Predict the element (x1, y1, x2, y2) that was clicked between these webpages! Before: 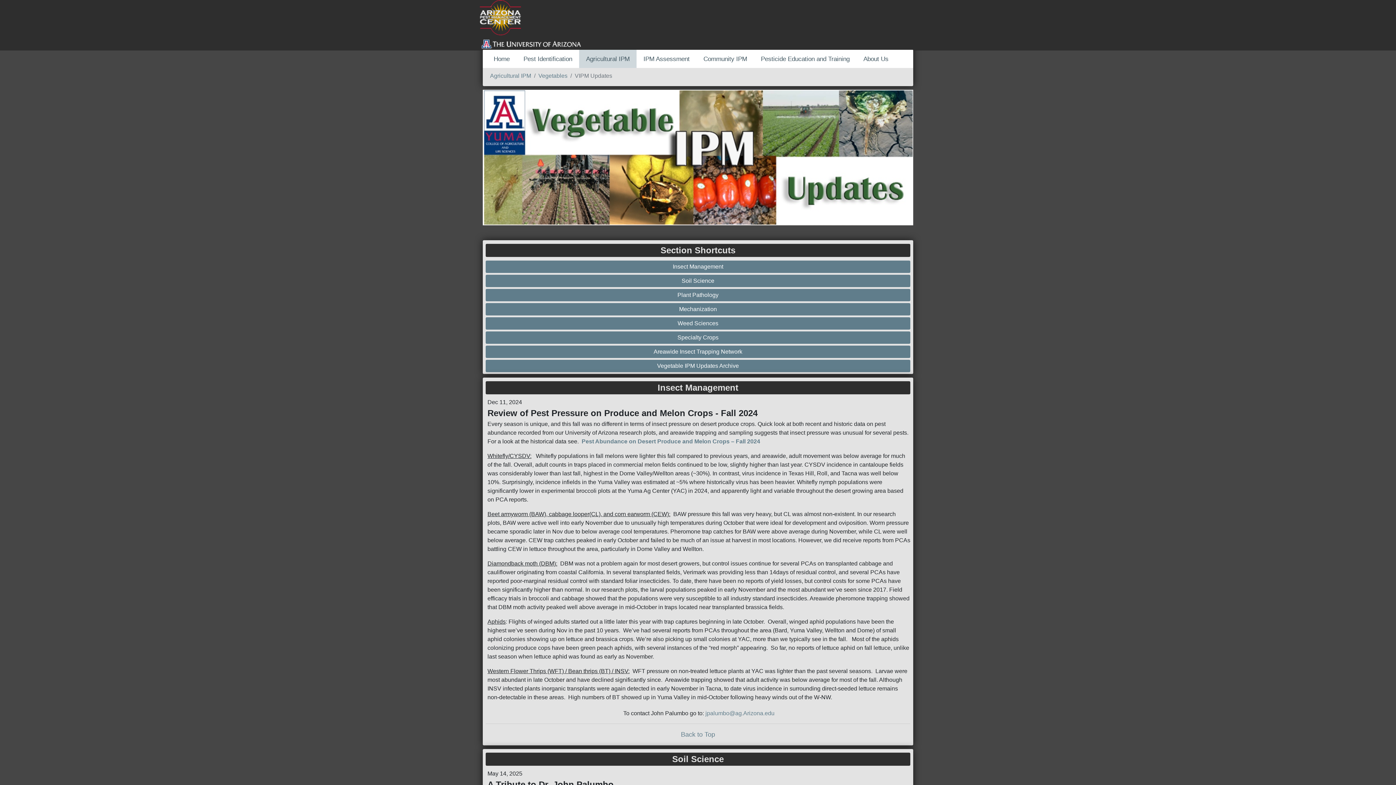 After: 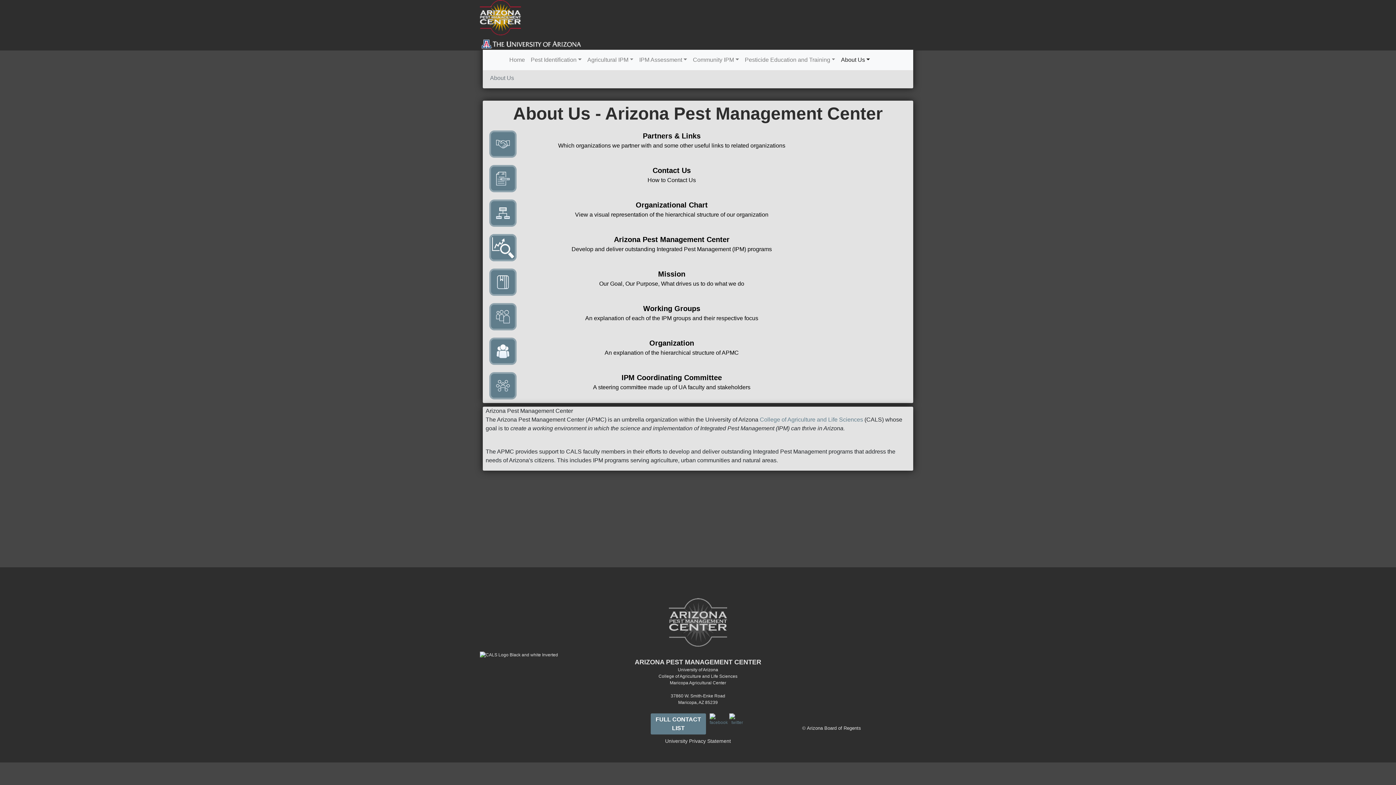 Action: label: About Us bbox: (856, 49, 895, 68)